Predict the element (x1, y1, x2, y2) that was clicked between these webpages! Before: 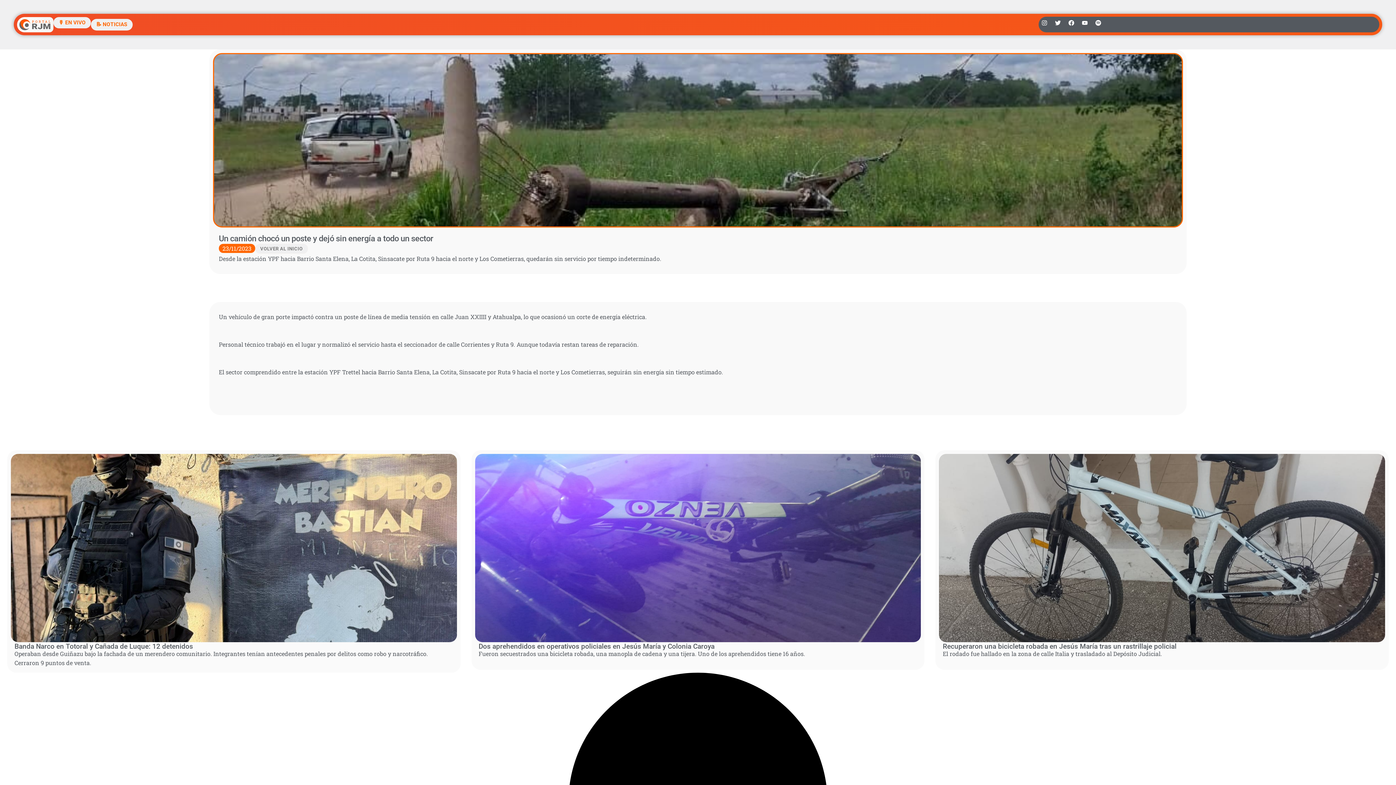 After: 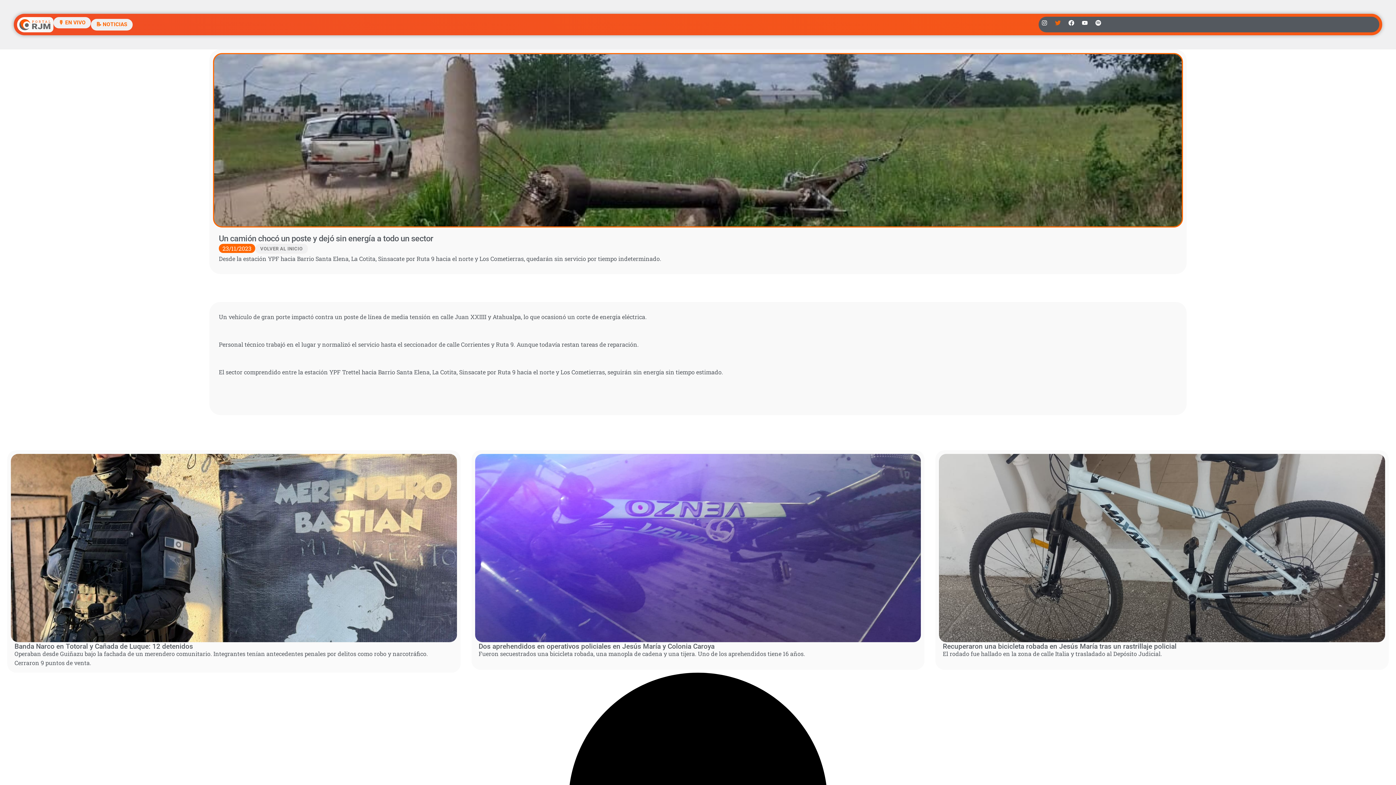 Action: label: Twitter bbox: (1052, 17, 1064, 28)